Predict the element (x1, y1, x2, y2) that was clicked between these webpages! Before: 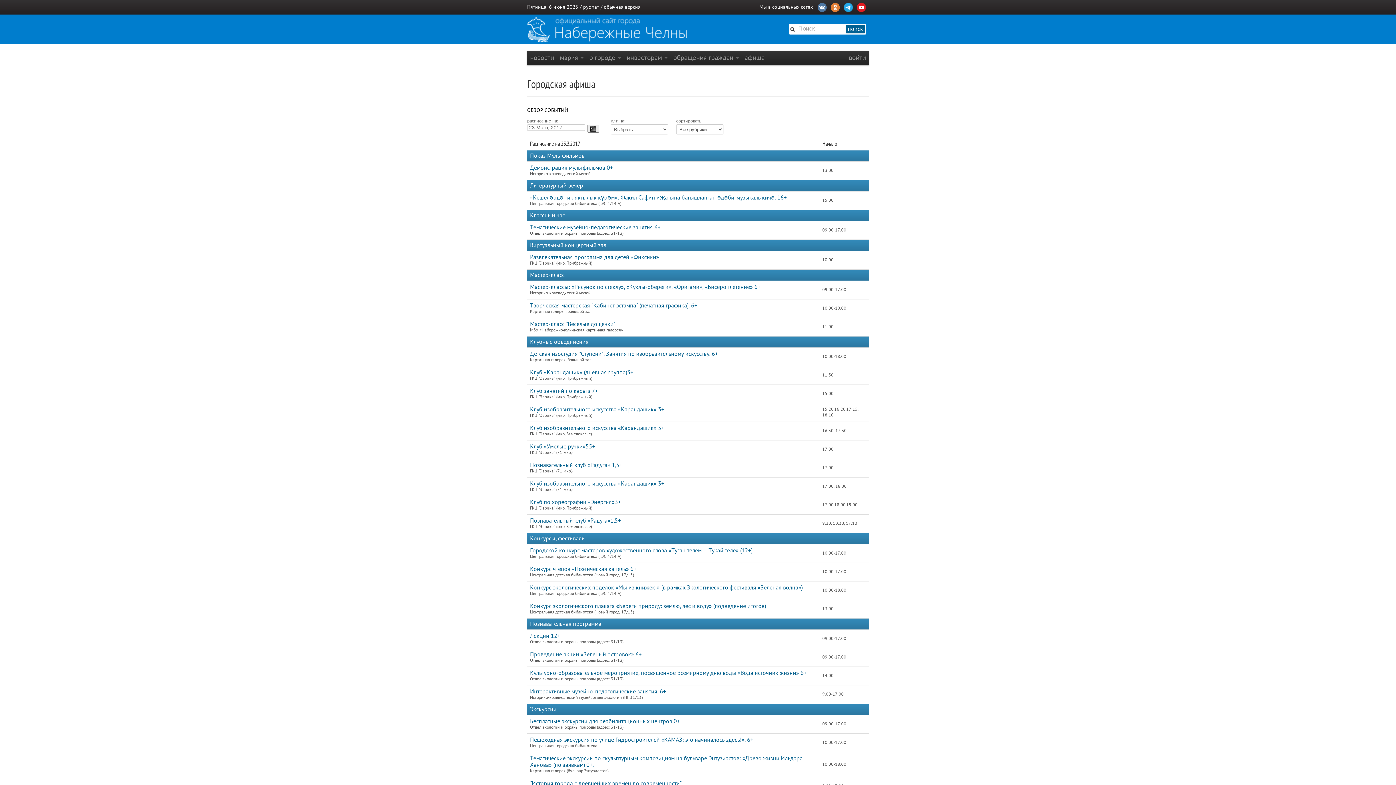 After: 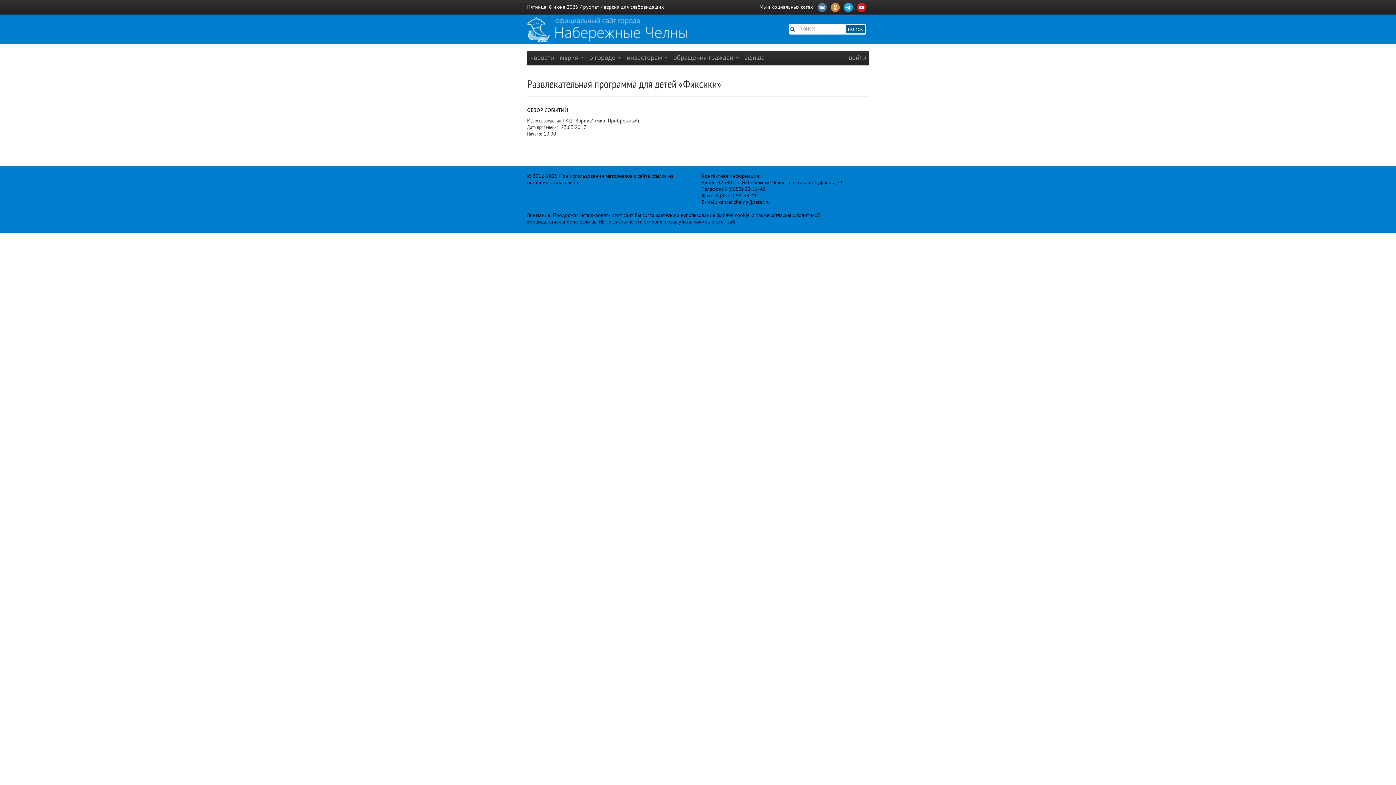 Action: label: Развлекательная программа для детей «Фиксики» bbox: (530, 254, 659, 260)